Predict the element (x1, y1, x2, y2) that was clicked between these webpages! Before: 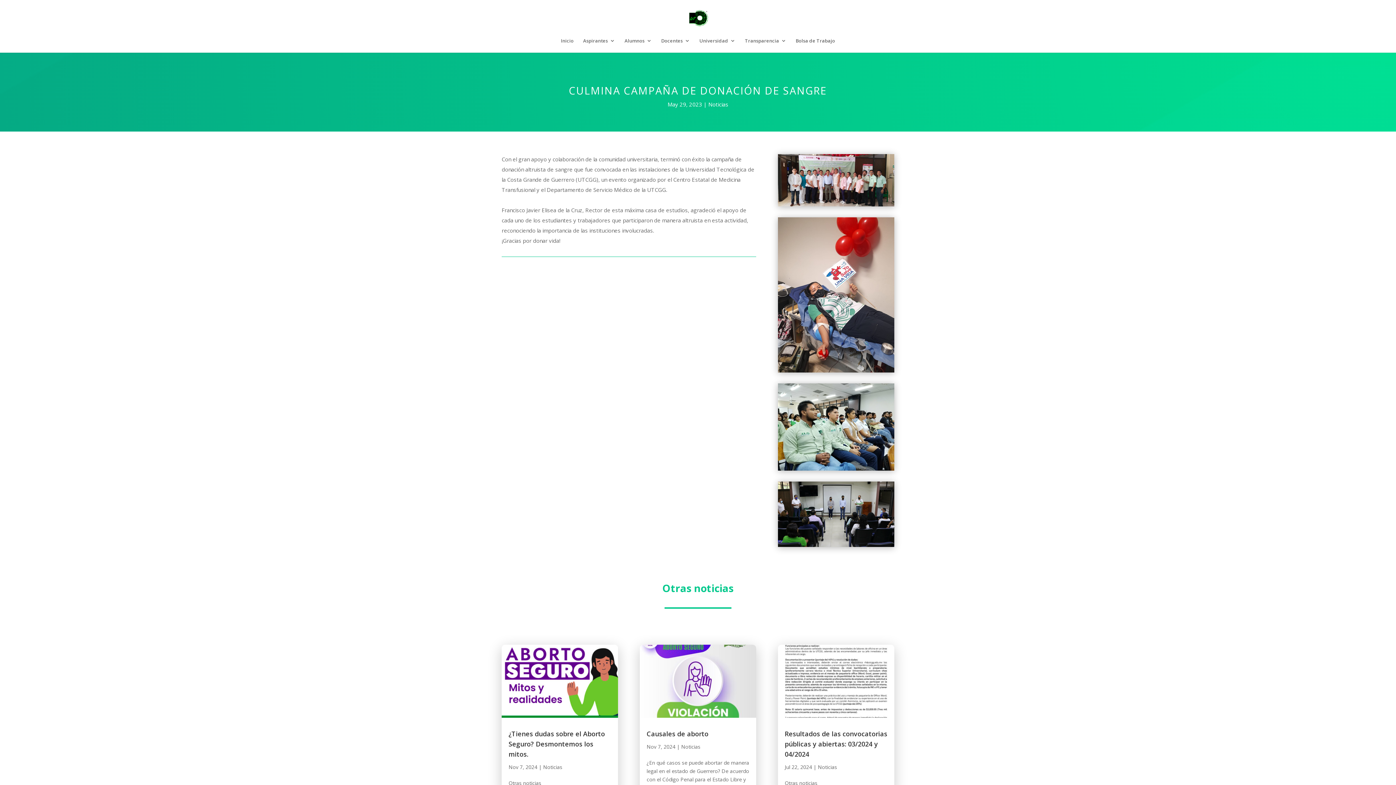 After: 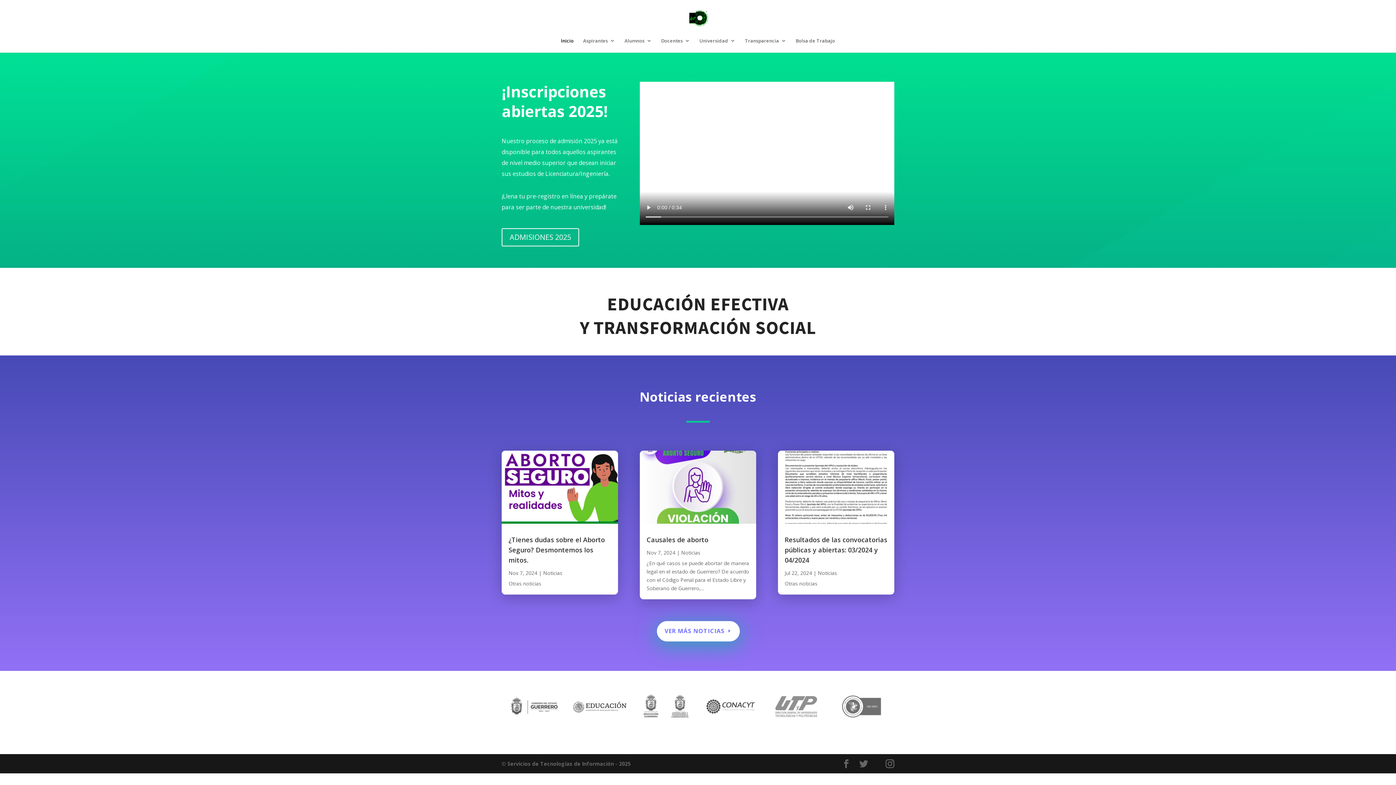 Action: bbox: (689, 14, 708, 21)